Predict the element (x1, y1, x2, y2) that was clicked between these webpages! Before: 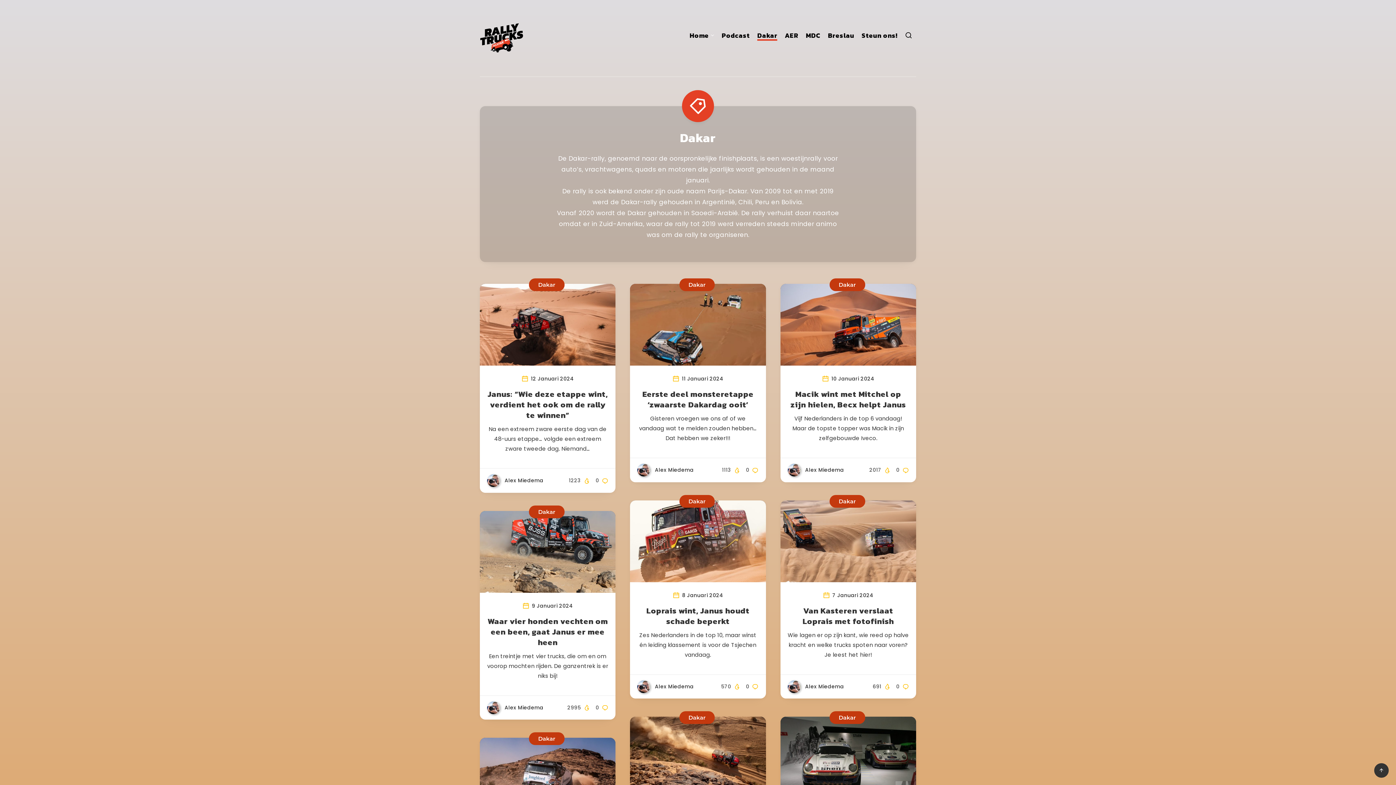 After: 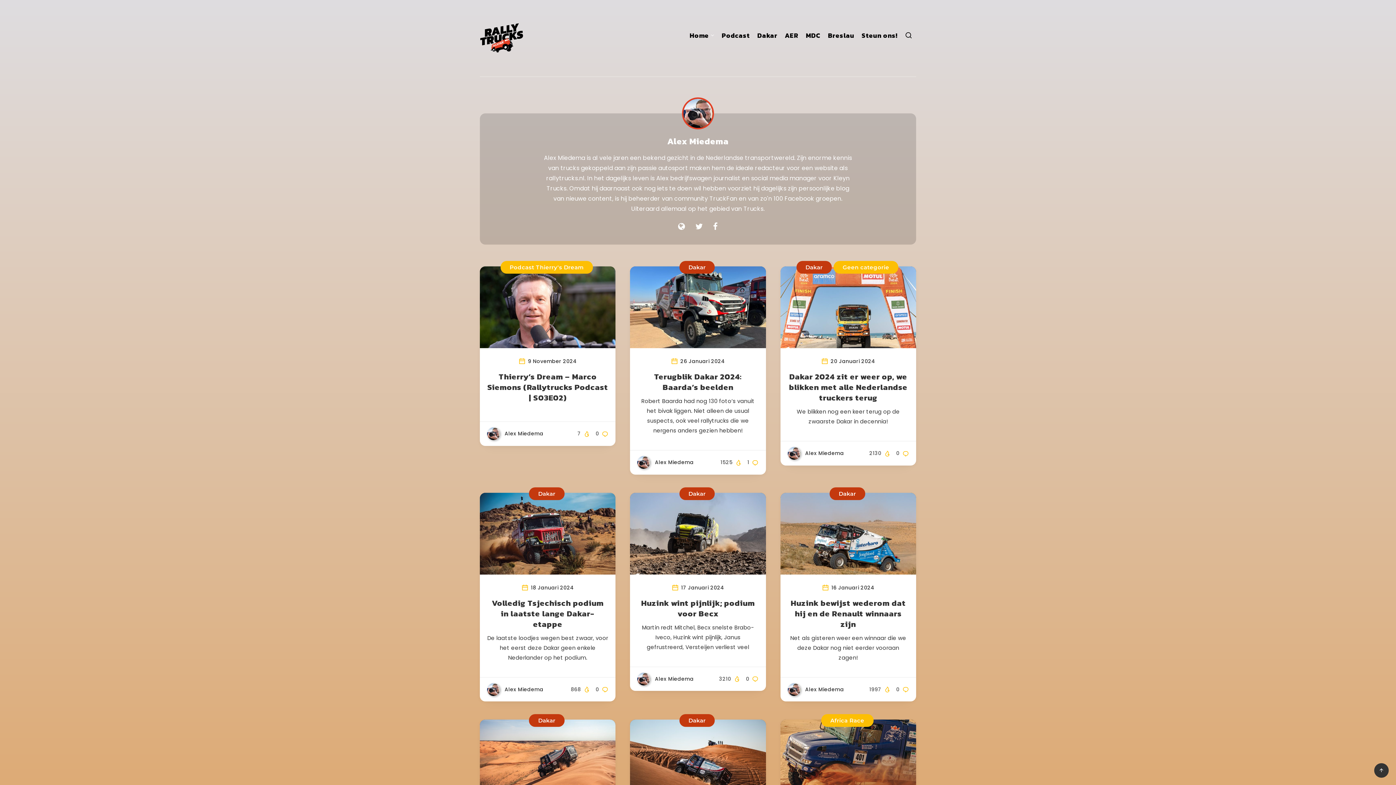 Action: label: Alex Miedema bbox: (787, 680, 844, 693)